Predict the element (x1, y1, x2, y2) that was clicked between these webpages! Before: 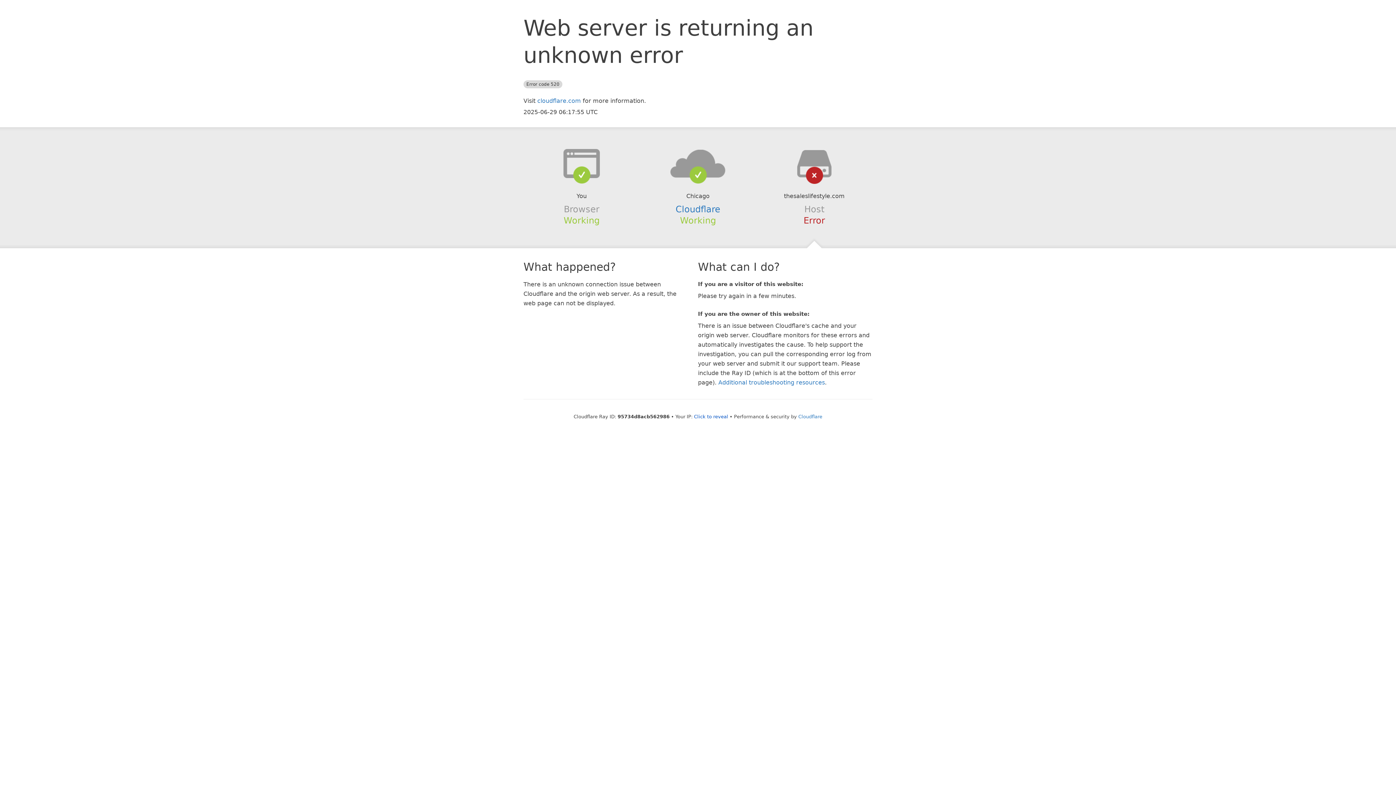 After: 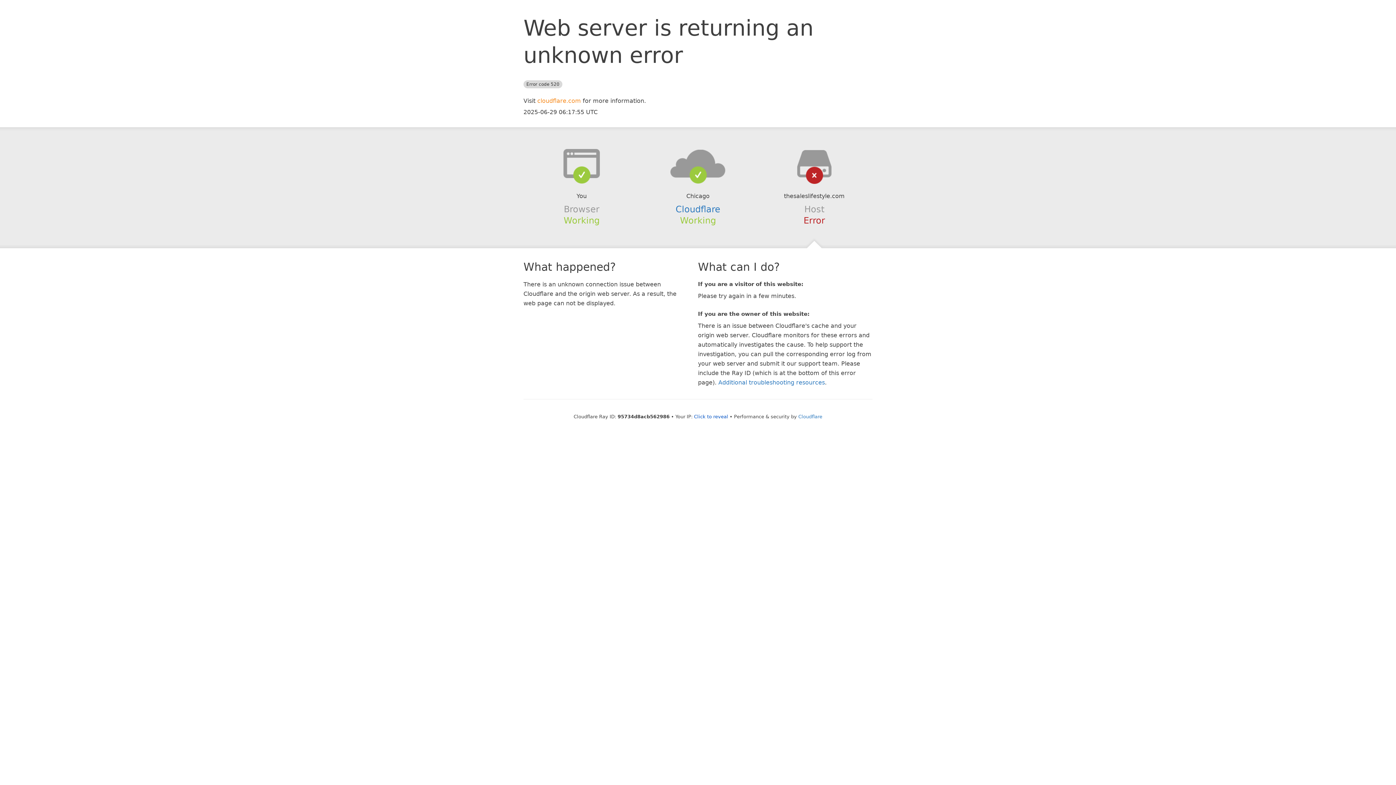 Action: bbox: (537, 97, 581, 104) label: cloudflare.com